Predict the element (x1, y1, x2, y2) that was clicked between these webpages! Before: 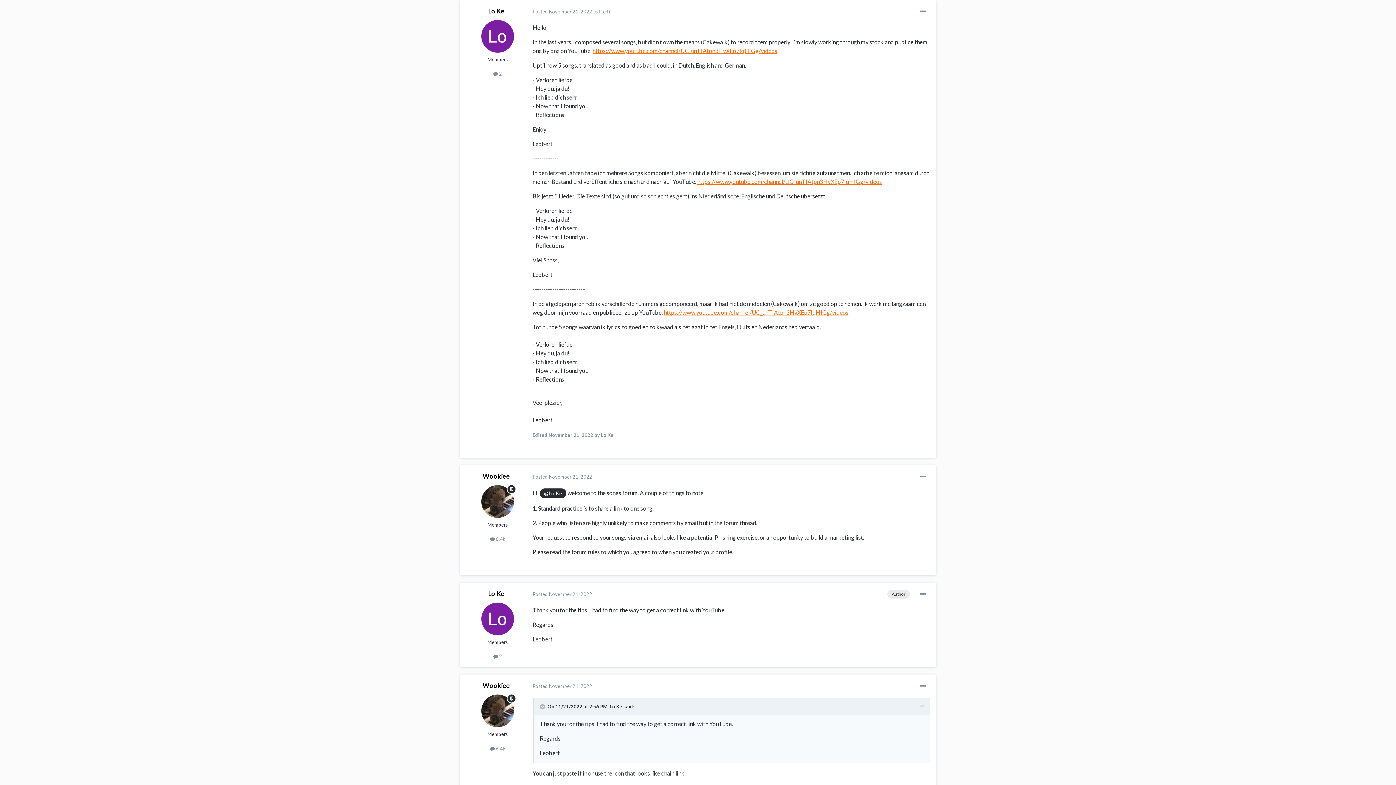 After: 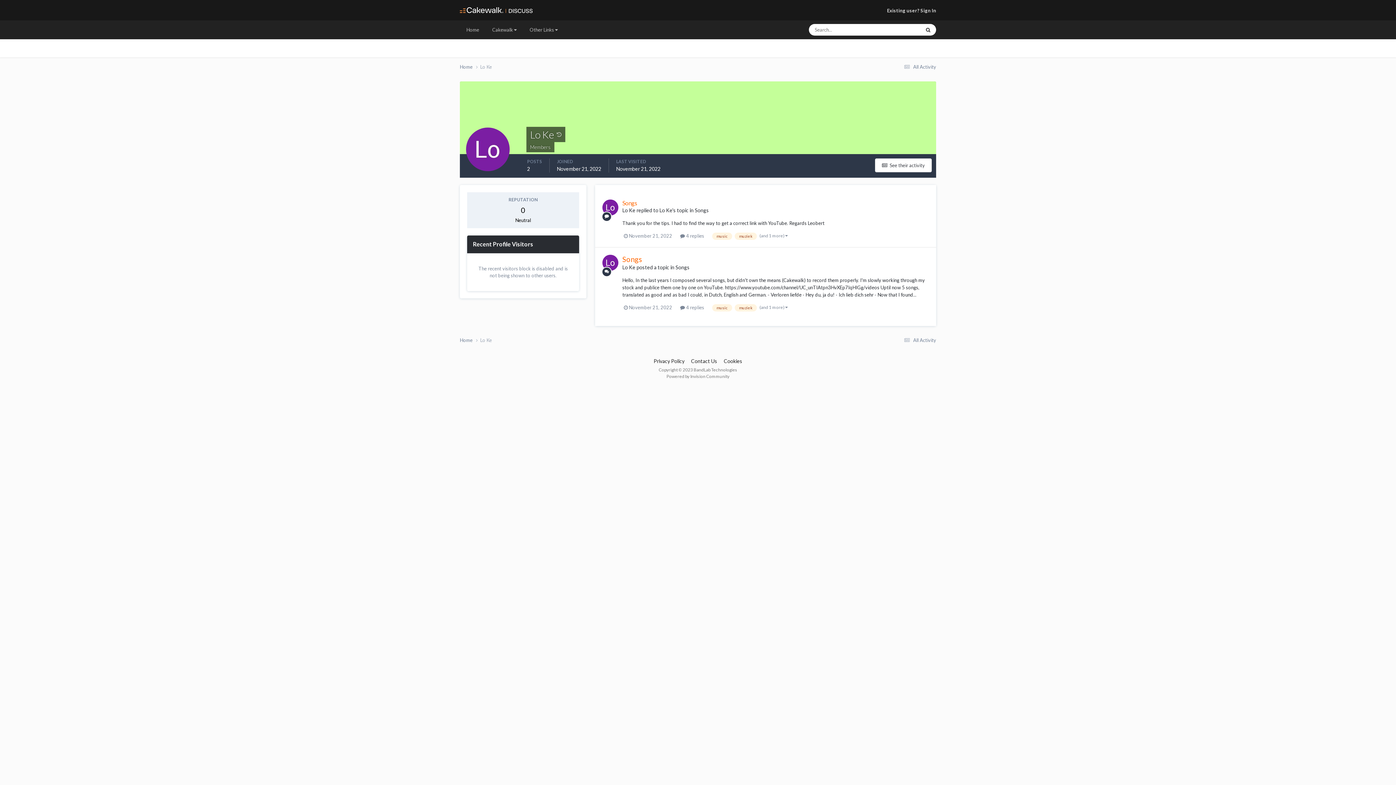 Action: label: @Lo Ke bbox: (540, 488, 566, 498)